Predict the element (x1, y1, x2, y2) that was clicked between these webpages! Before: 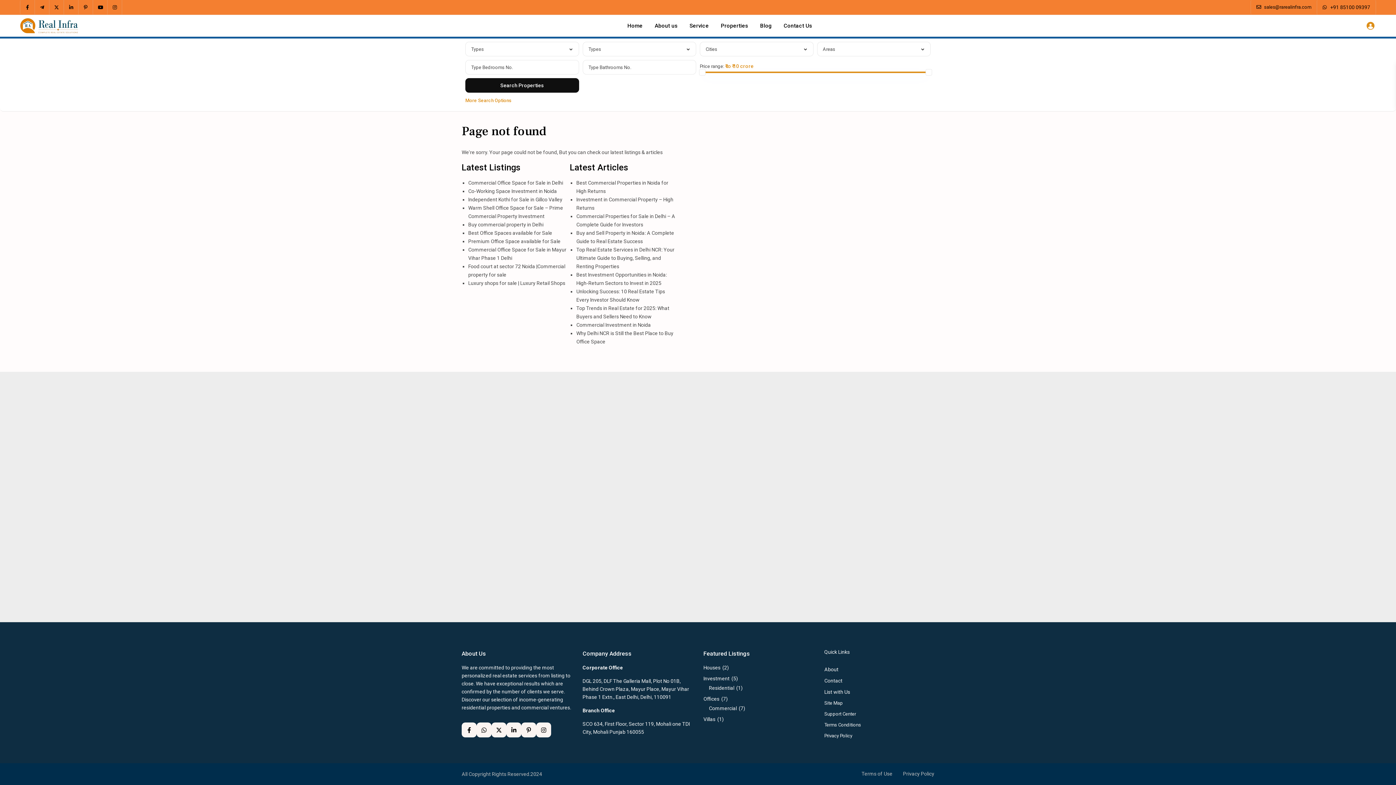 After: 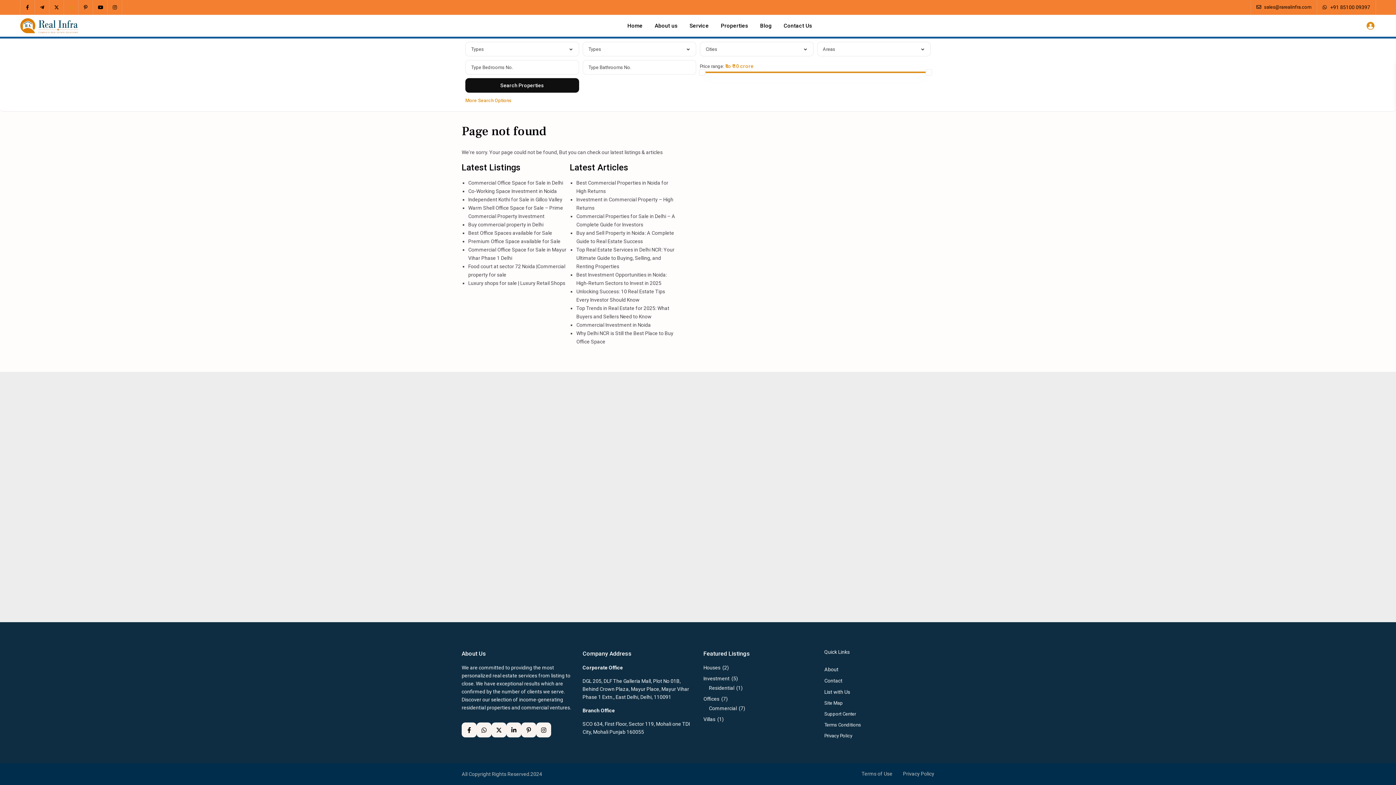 Action: bbox: (64, 0, 78, 14) label: linkedIn